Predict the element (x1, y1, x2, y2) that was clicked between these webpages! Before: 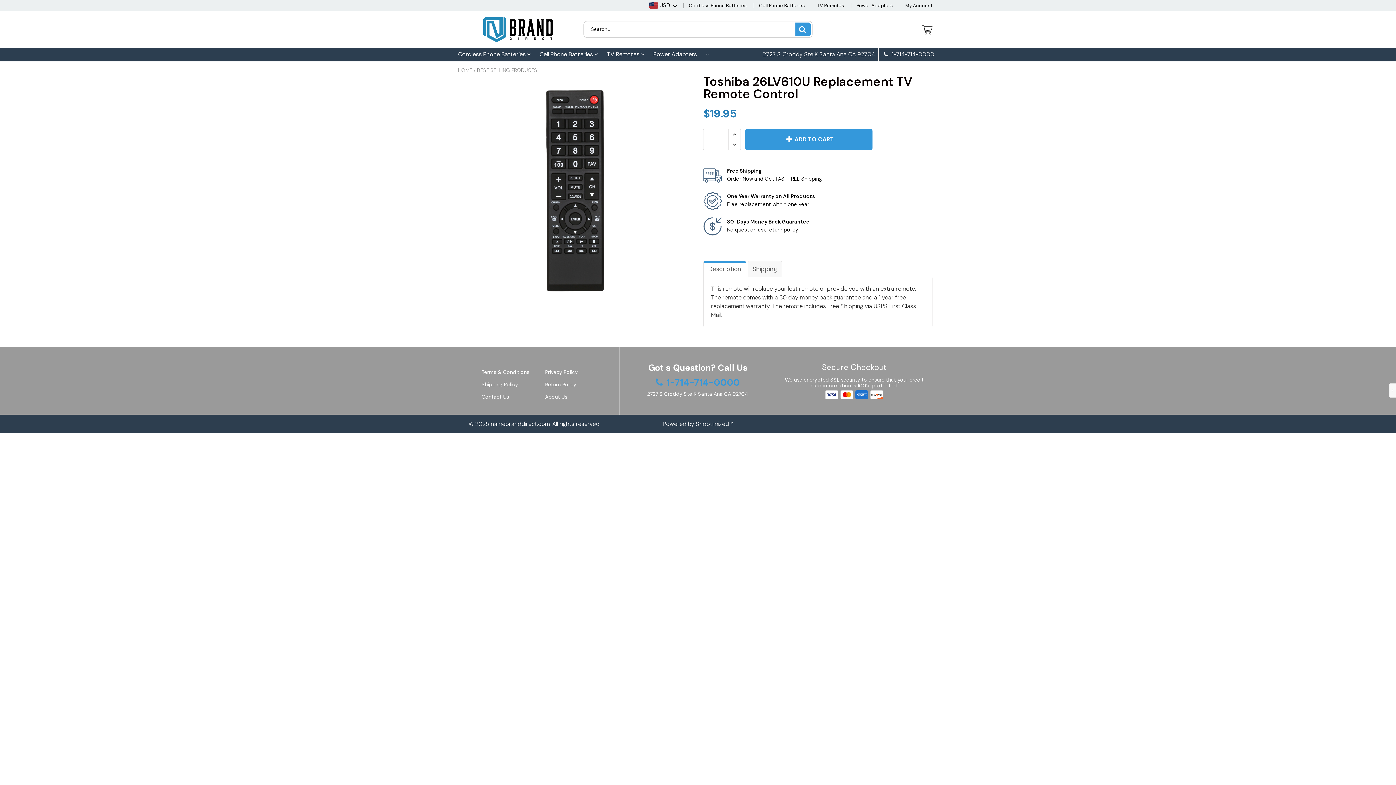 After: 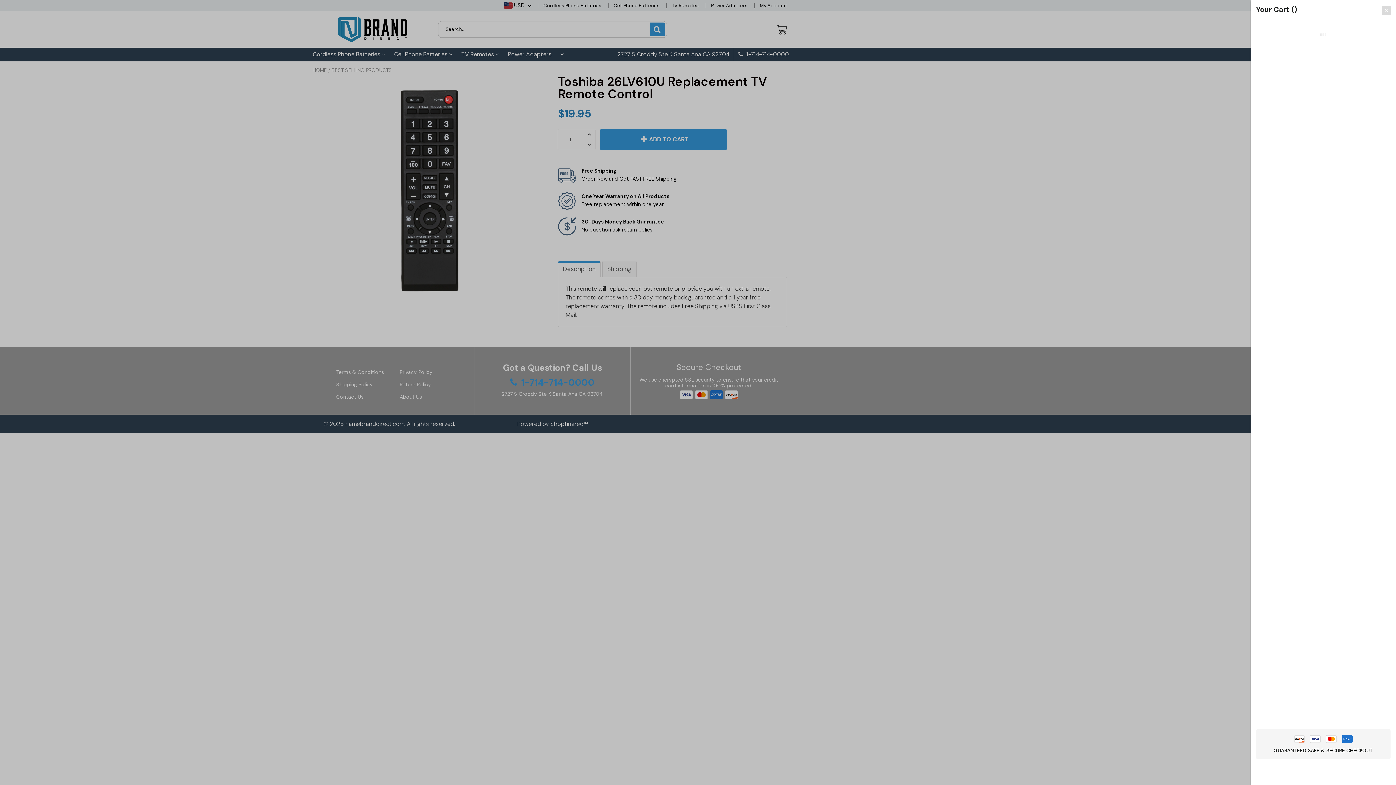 Action: bbox: (922, 24, 932, 34)